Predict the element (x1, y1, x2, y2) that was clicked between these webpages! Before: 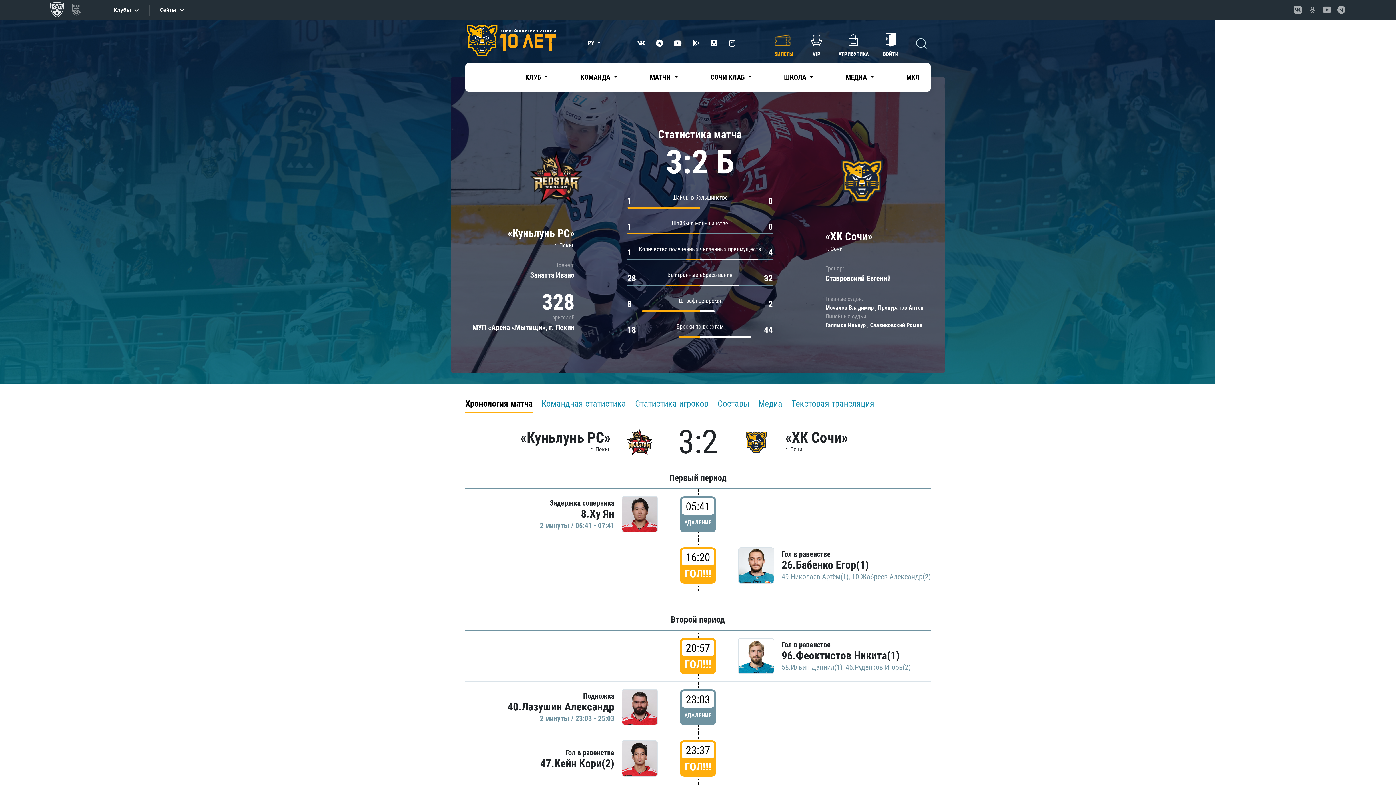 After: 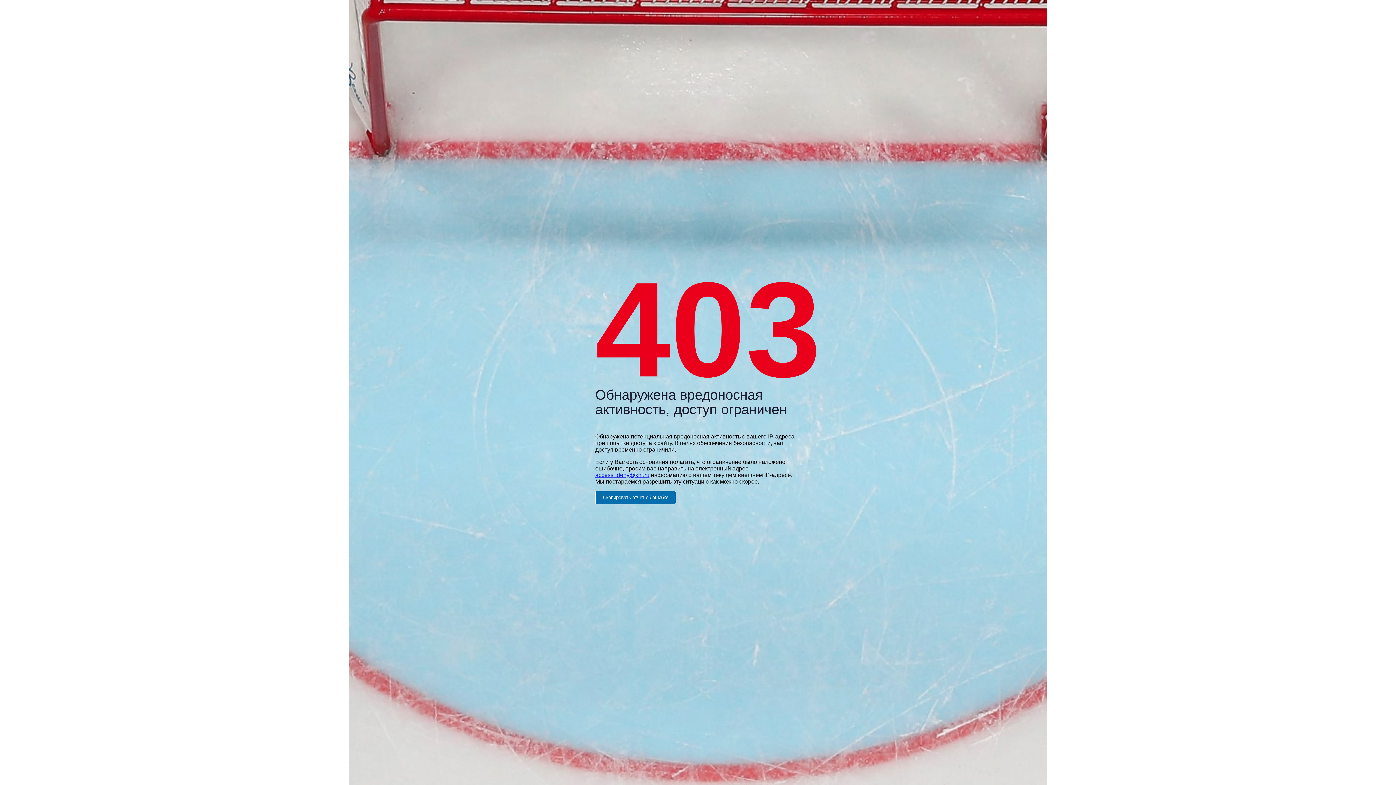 Action: bbox: (852, 572, 930, 581) label: 10.Жабреев Александр(2)